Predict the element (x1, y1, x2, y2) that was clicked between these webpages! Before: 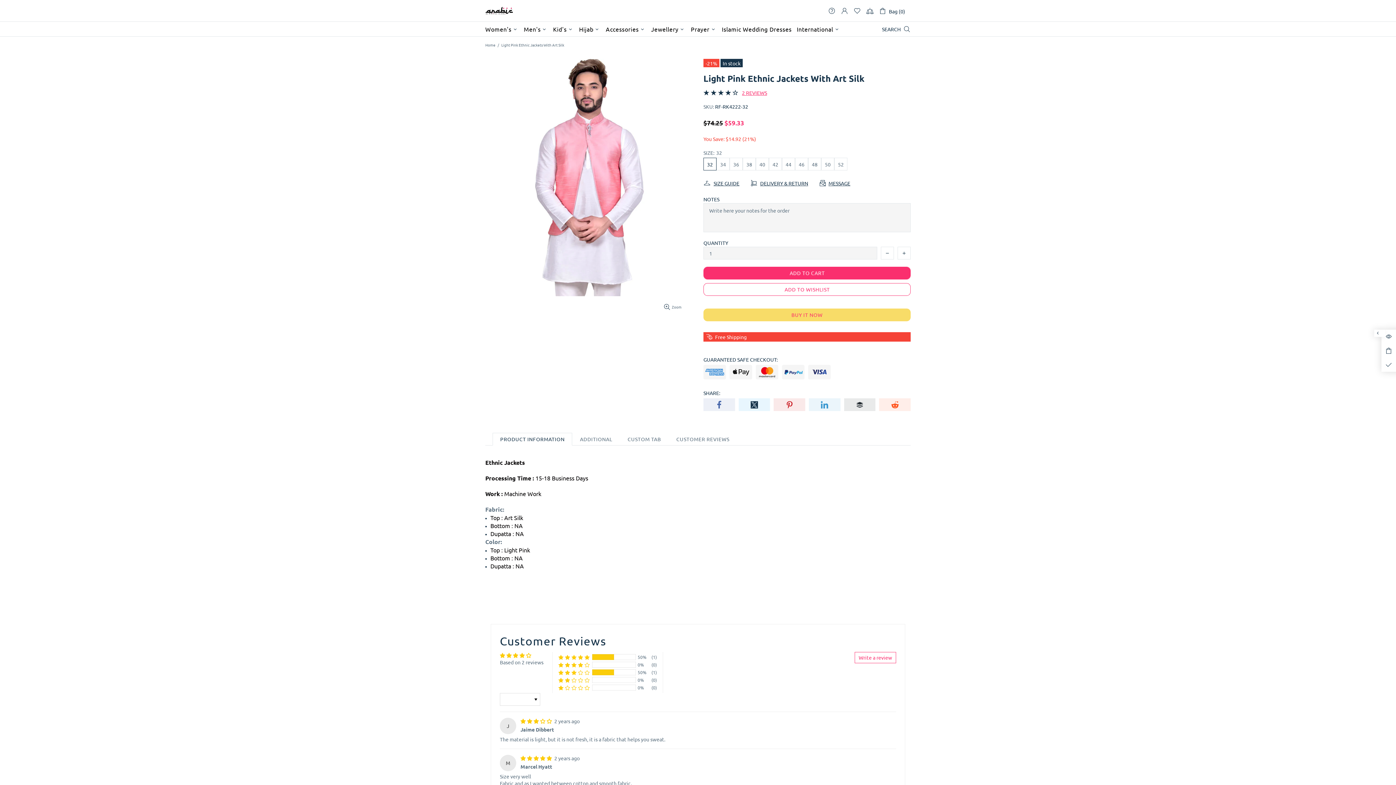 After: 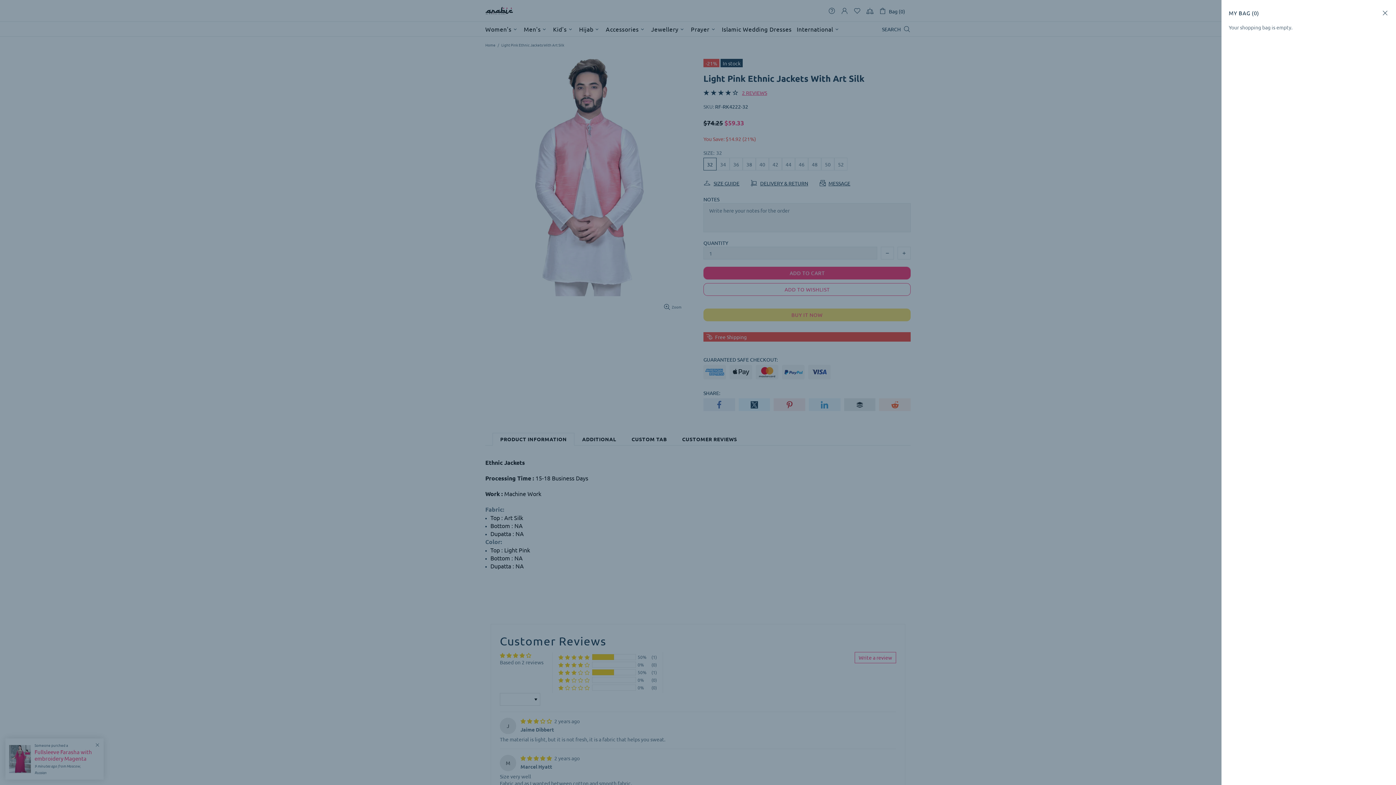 Action: label: Bag (0) bbox: (879, 6, 905, 15)